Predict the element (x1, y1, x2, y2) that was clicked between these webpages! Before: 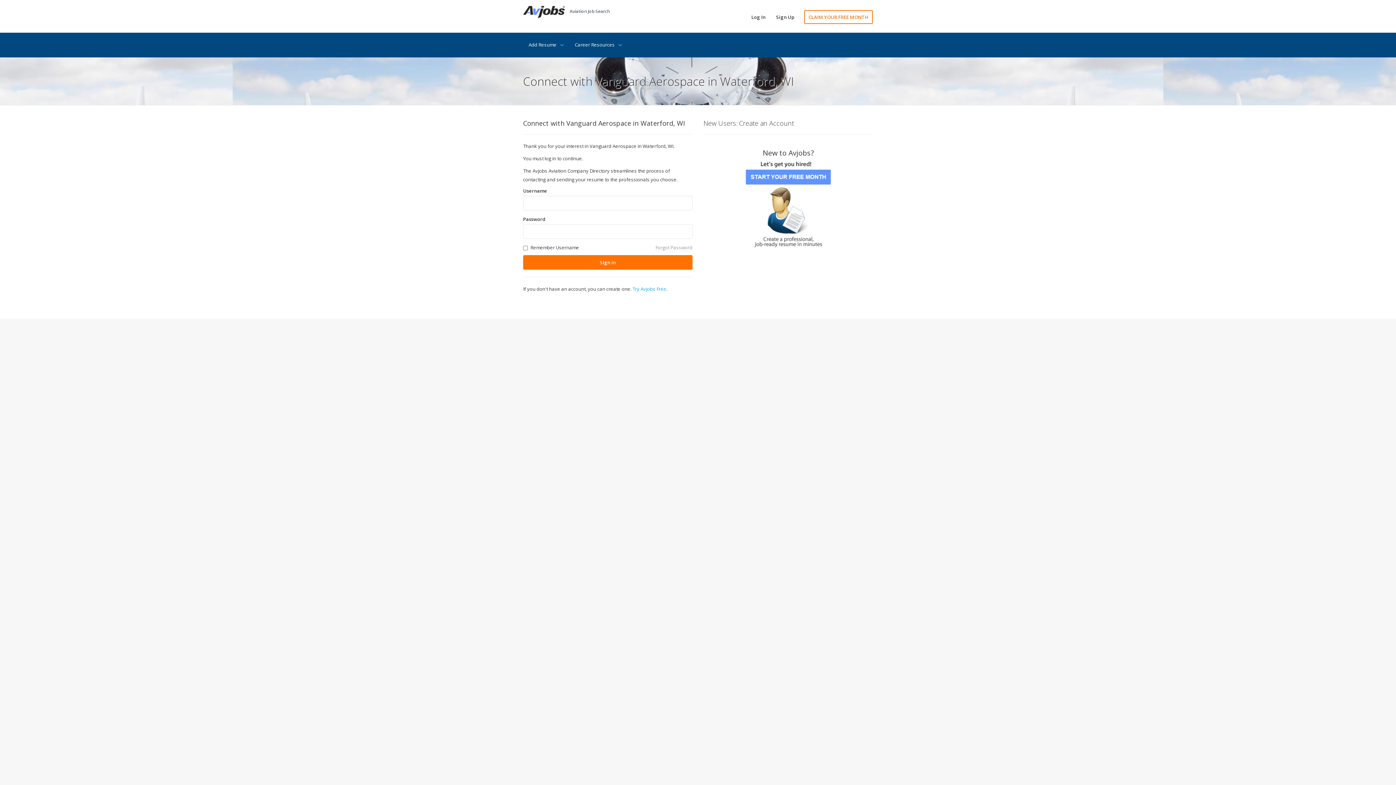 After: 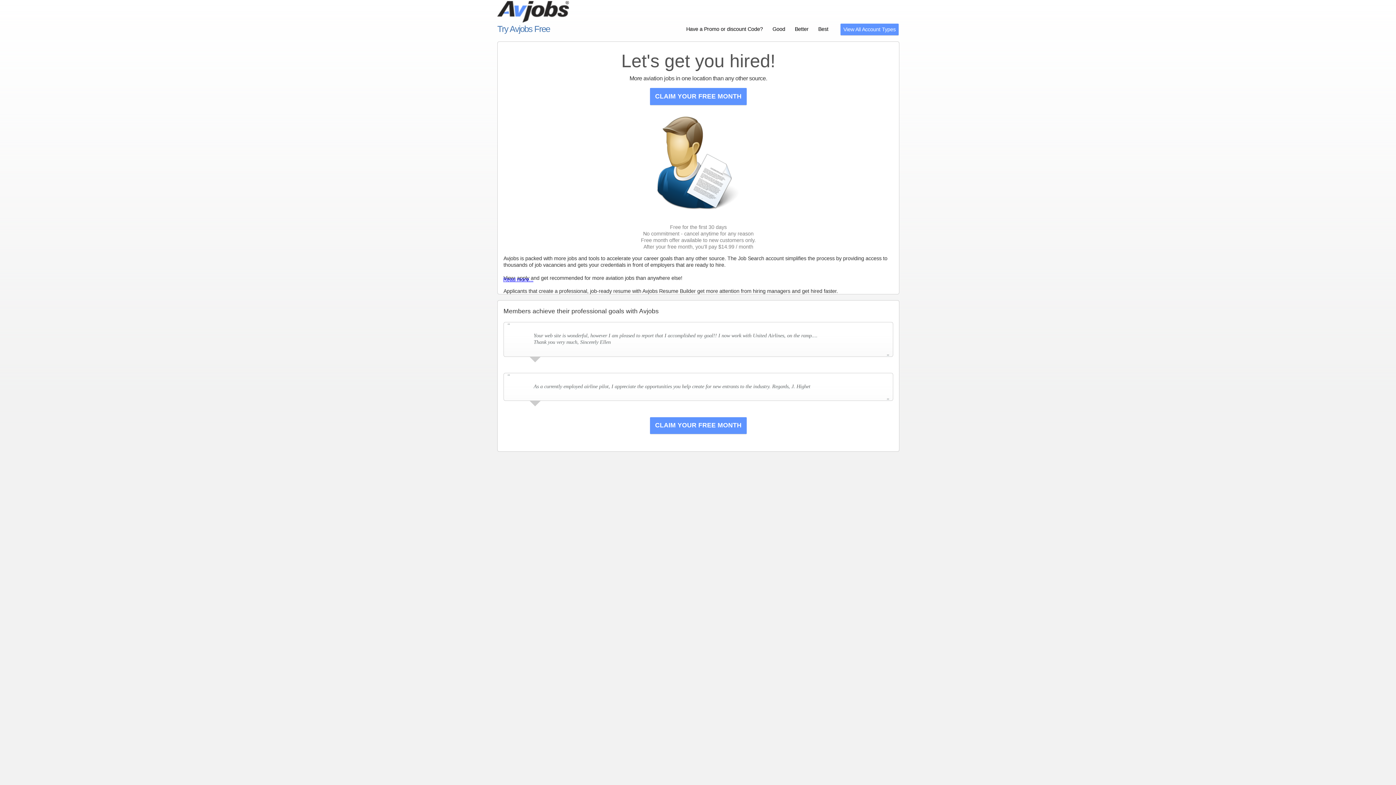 Action: label: CLAIM YOUR FREE MONTH bbox: (804, 10, 873, 24)